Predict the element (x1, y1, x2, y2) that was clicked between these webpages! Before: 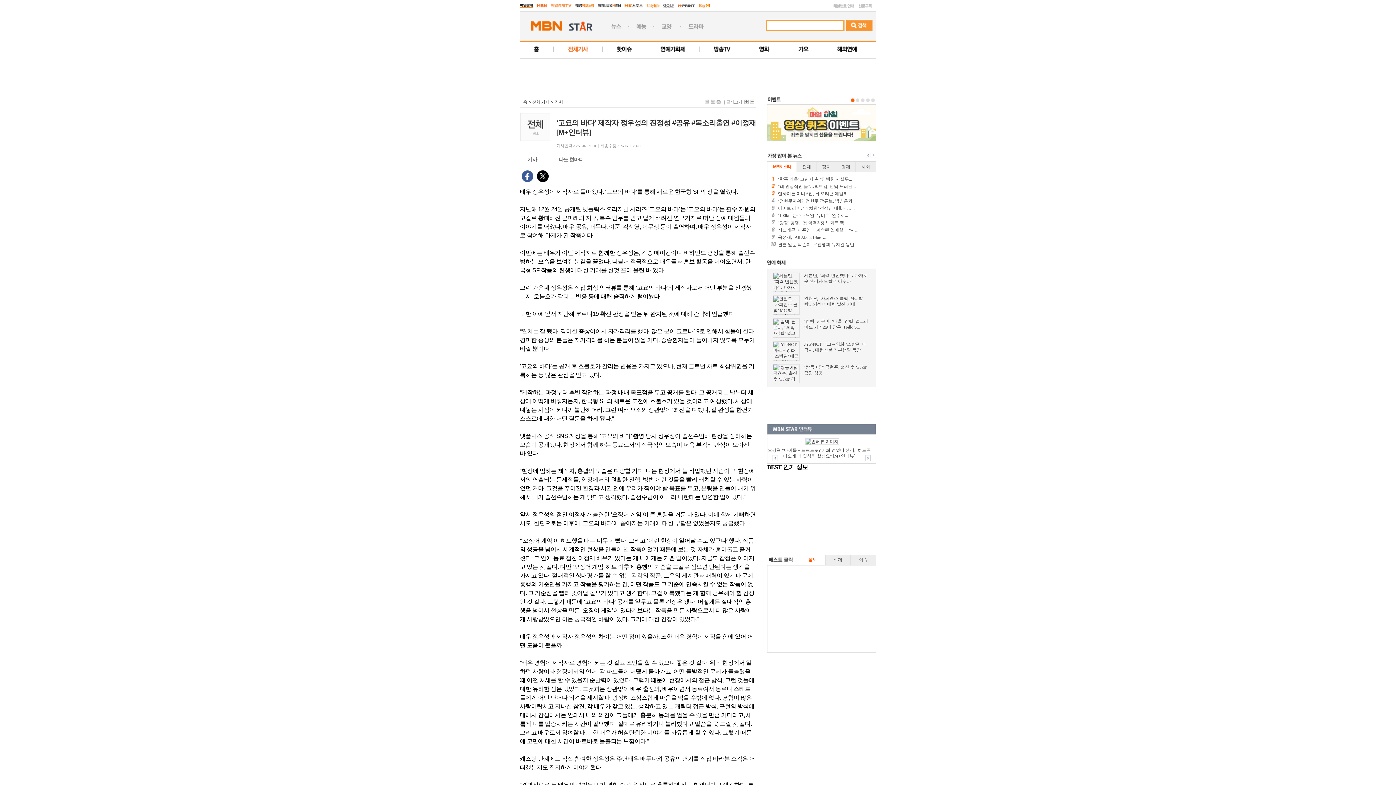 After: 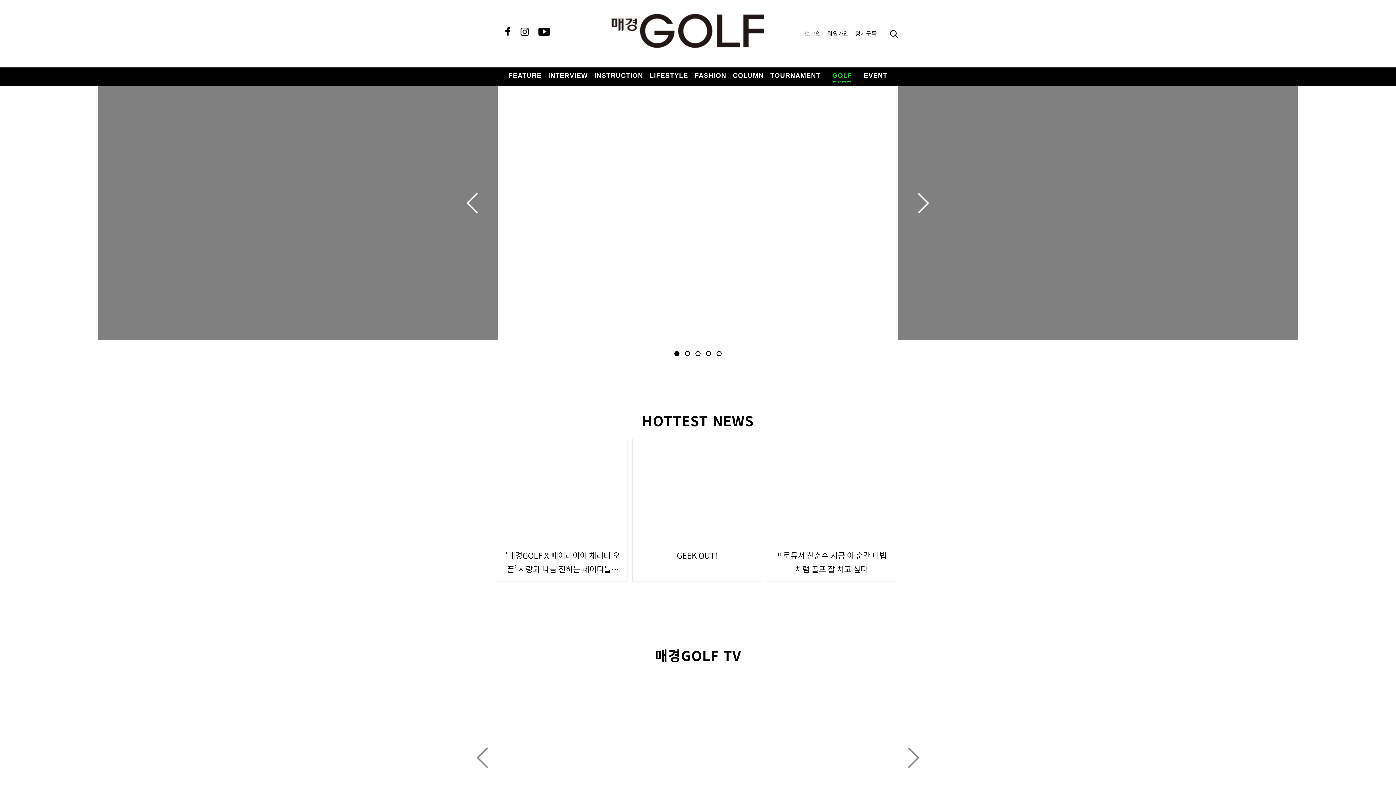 Action: bbox: (663, 4, 674, 9)